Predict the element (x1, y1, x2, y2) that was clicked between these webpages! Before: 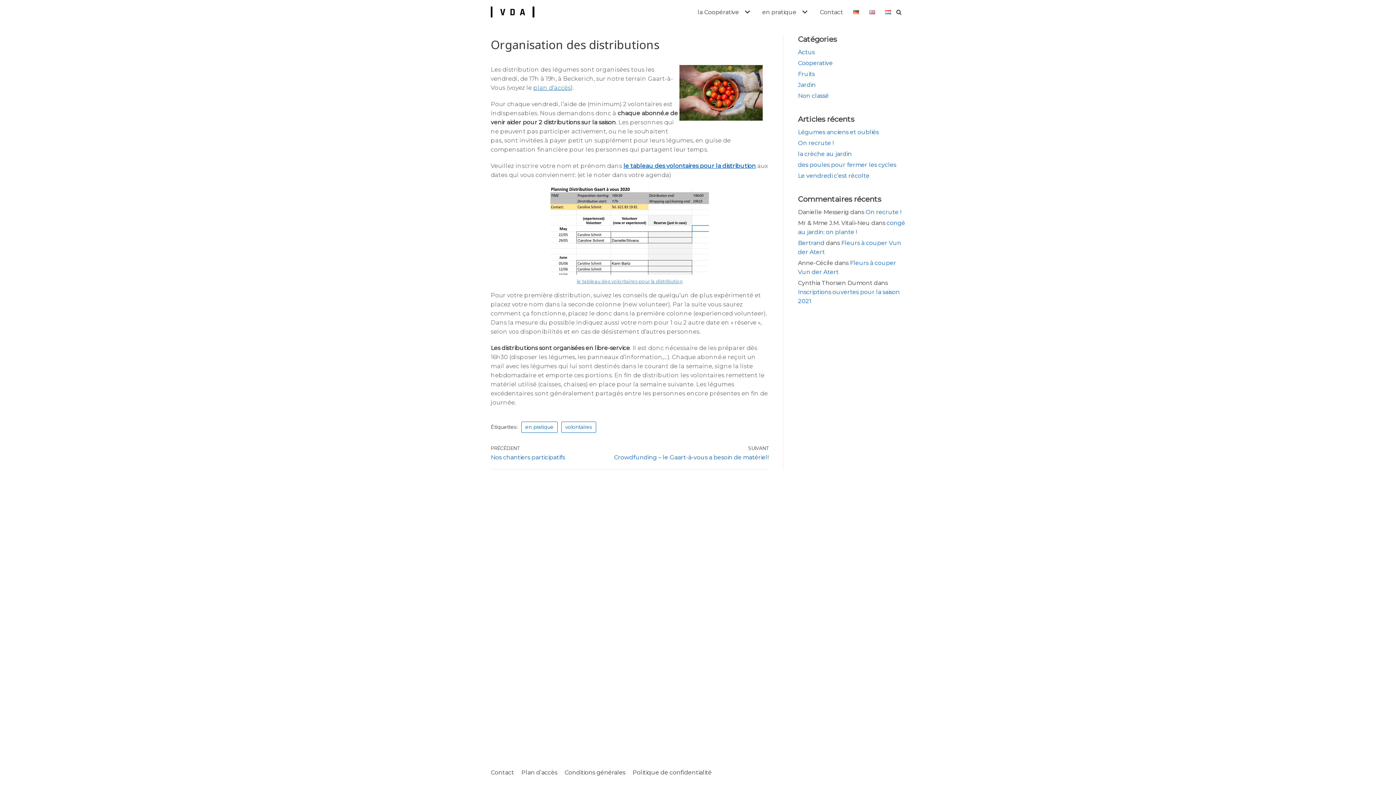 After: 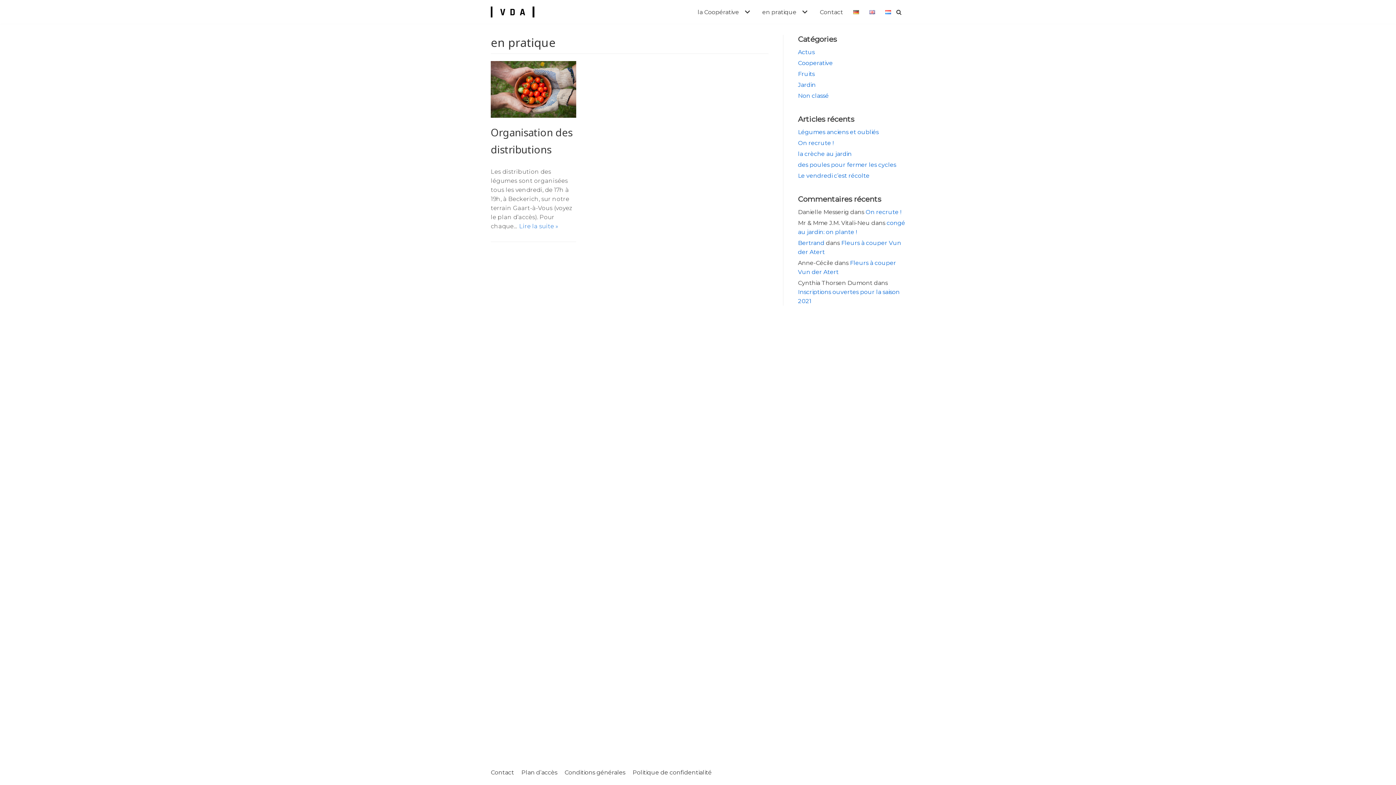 Action: bbox: (521, 421, 557, 433) label: en pratique